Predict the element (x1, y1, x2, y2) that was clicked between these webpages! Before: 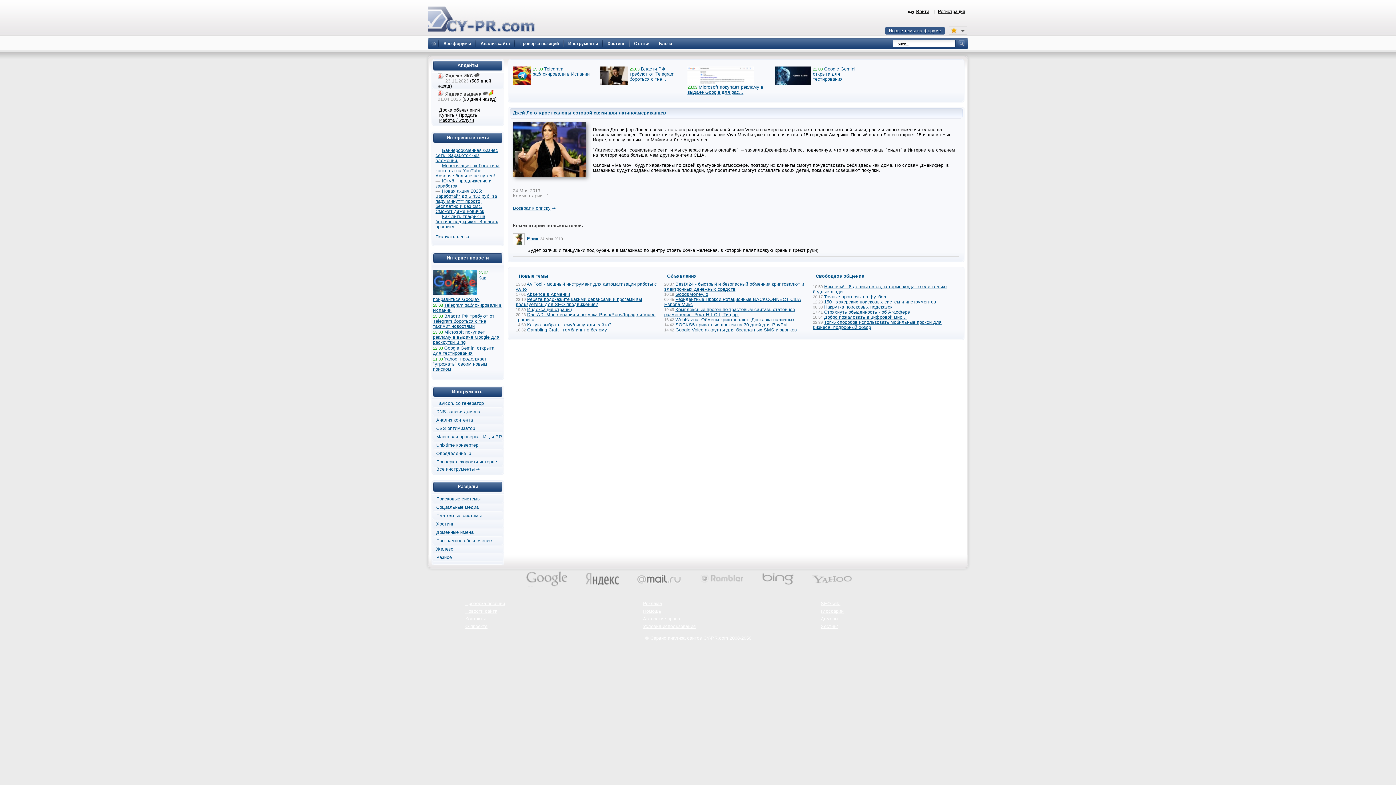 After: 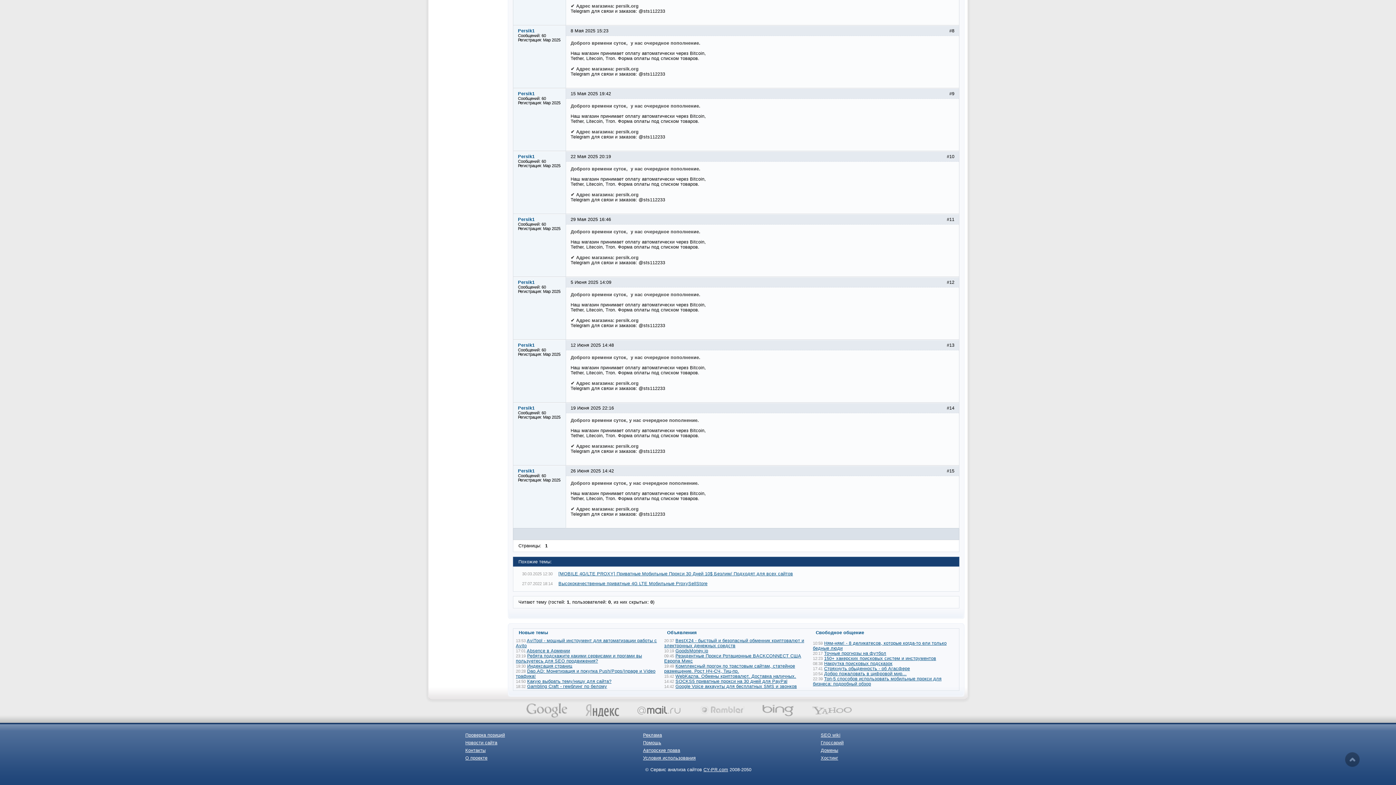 Action: label: SOCKS5 приватные прокси на 30 дней для PayPal bbox: (675, 322, 787, 327)